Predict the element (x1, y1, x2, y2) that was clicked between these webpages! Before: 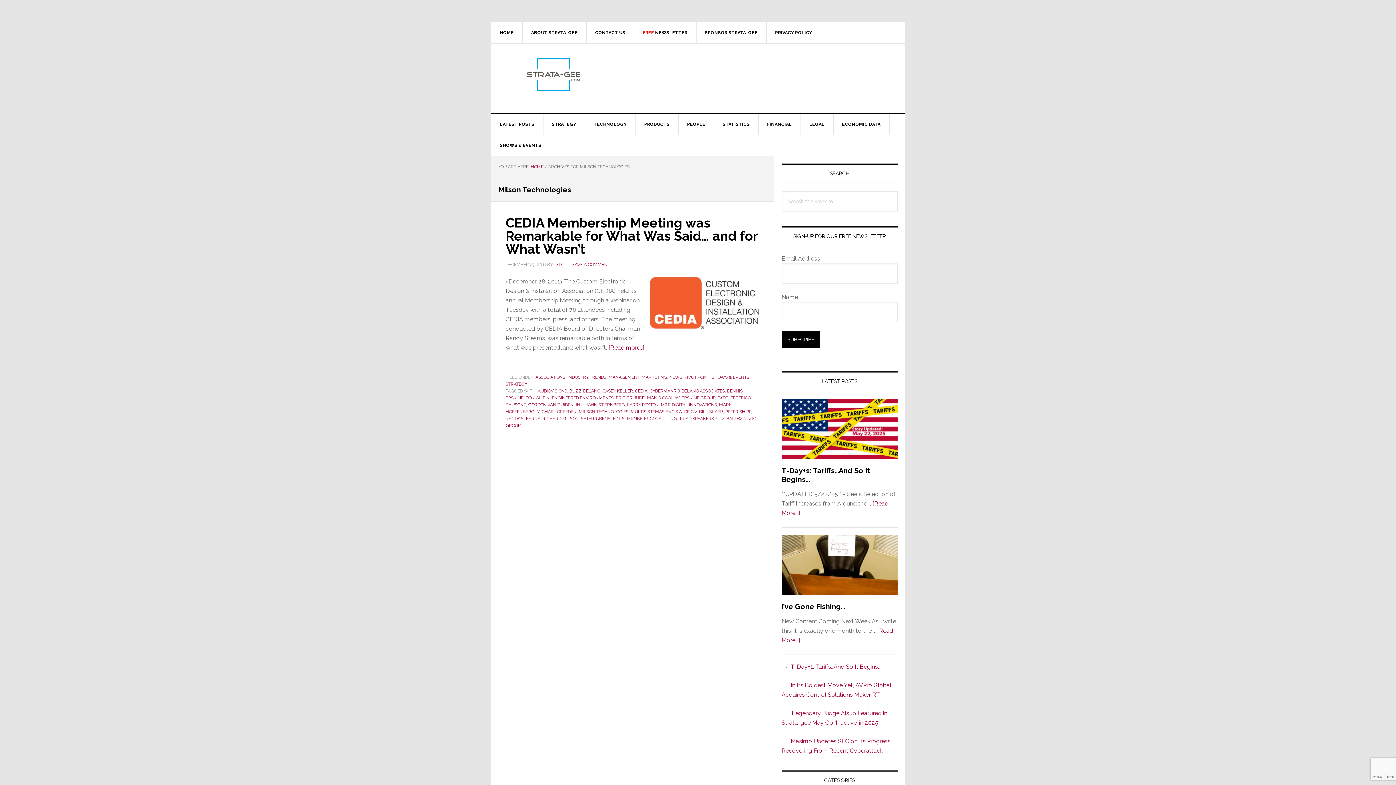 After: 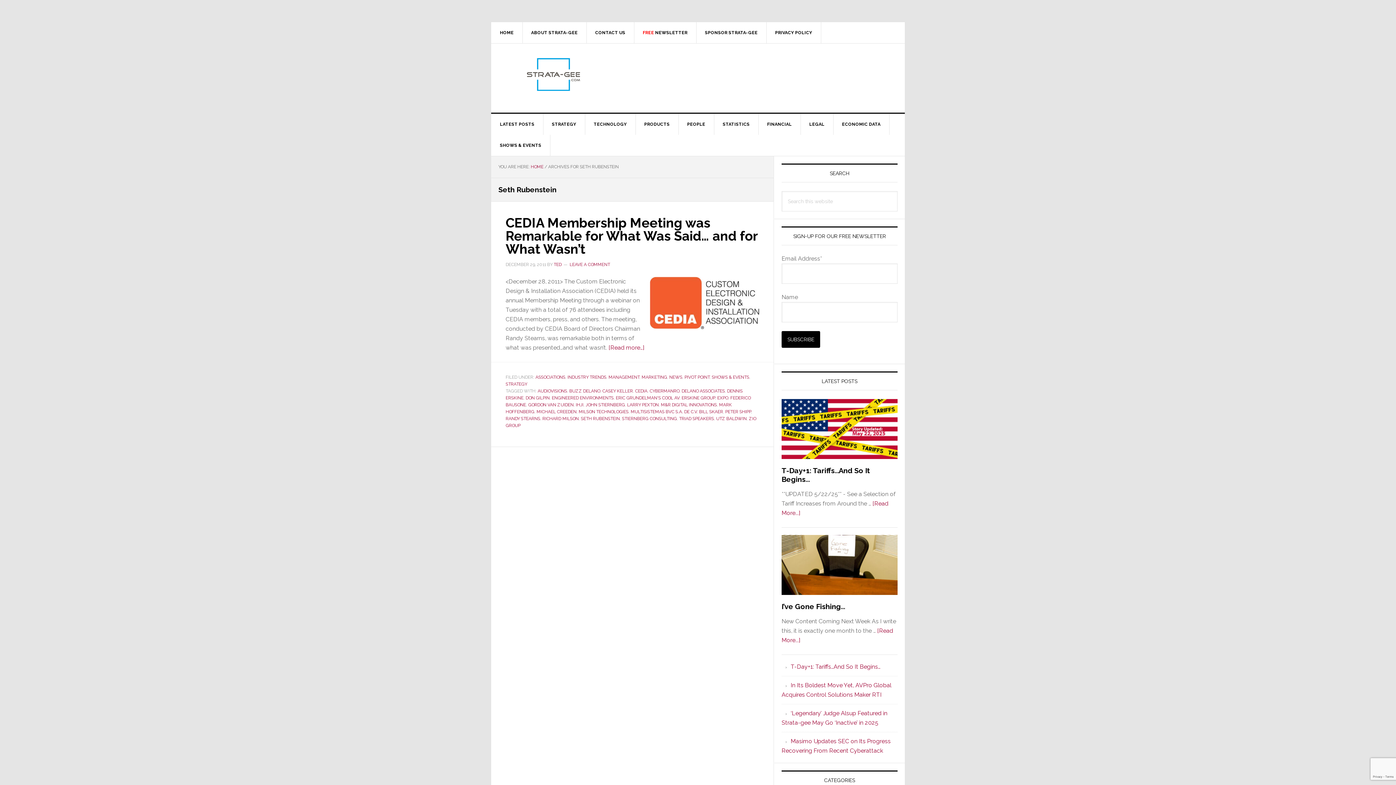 Action: label: SETH RUBENSTEIN bbox: (581, 416, 620, 421)